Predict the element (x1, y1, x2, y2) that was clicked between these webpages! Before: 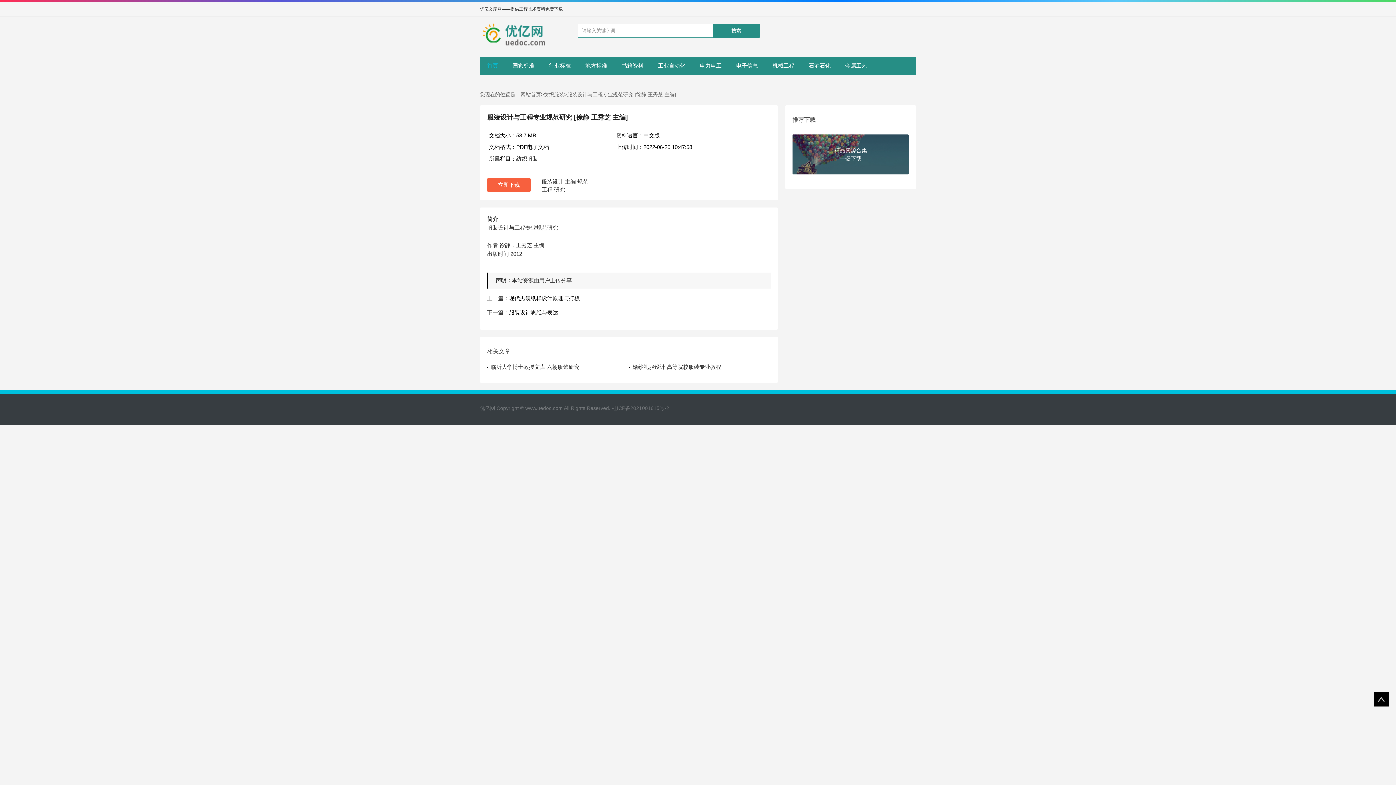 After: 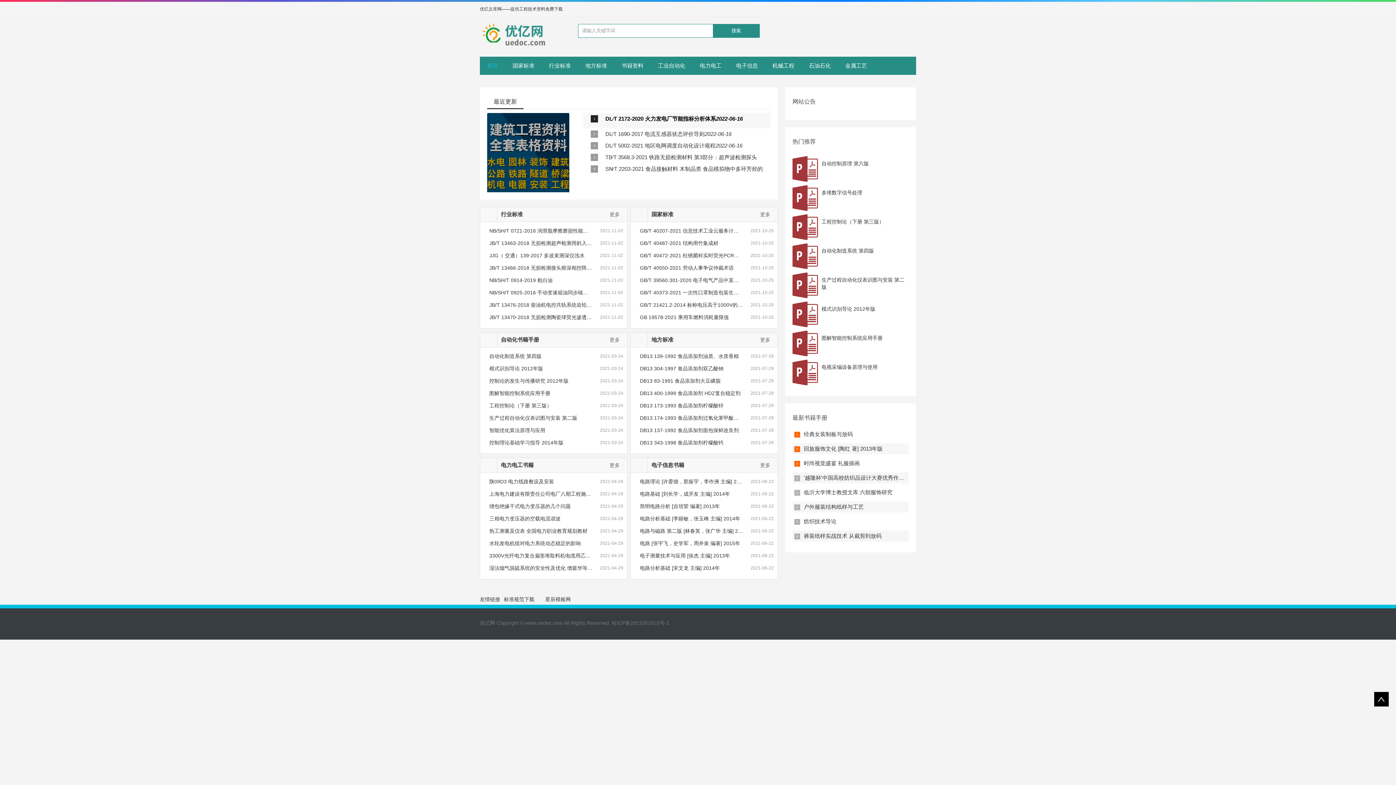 Action: label: 优亿文库网——提供工程技术资料免费下载 bbox: (480, 6, 562, 11)